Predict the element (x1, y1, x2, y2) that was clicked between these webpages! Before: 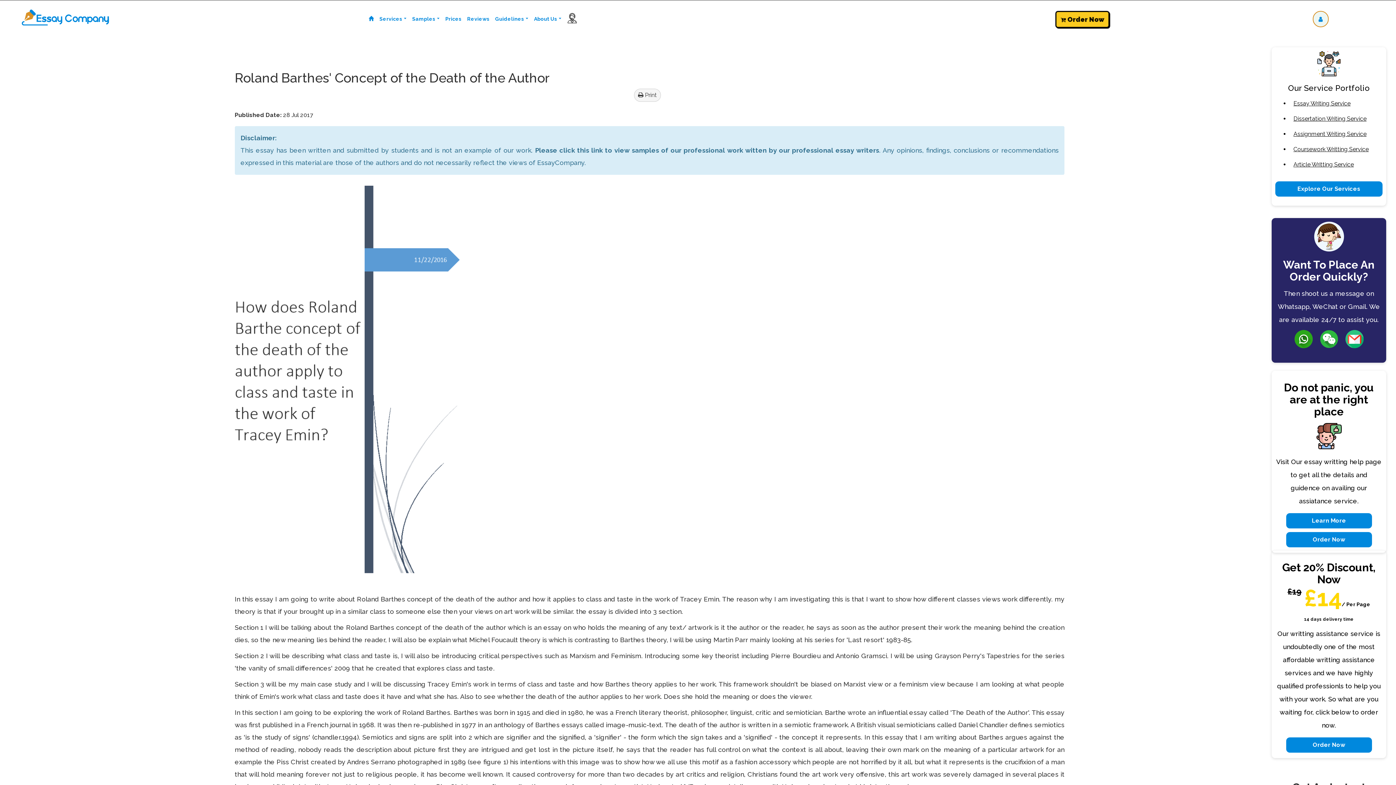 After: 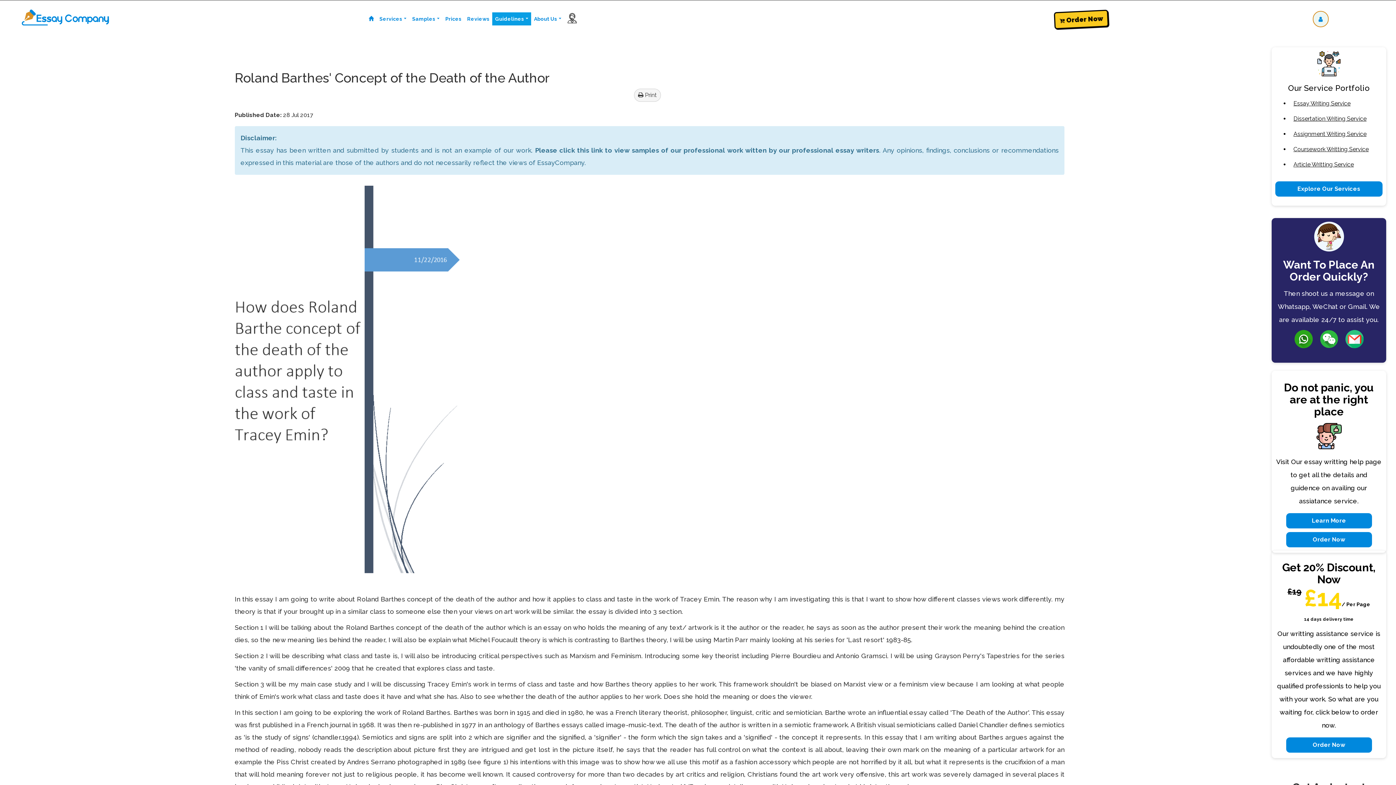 Action: label: Guidelines bbox: (492, 12, 531, 25)